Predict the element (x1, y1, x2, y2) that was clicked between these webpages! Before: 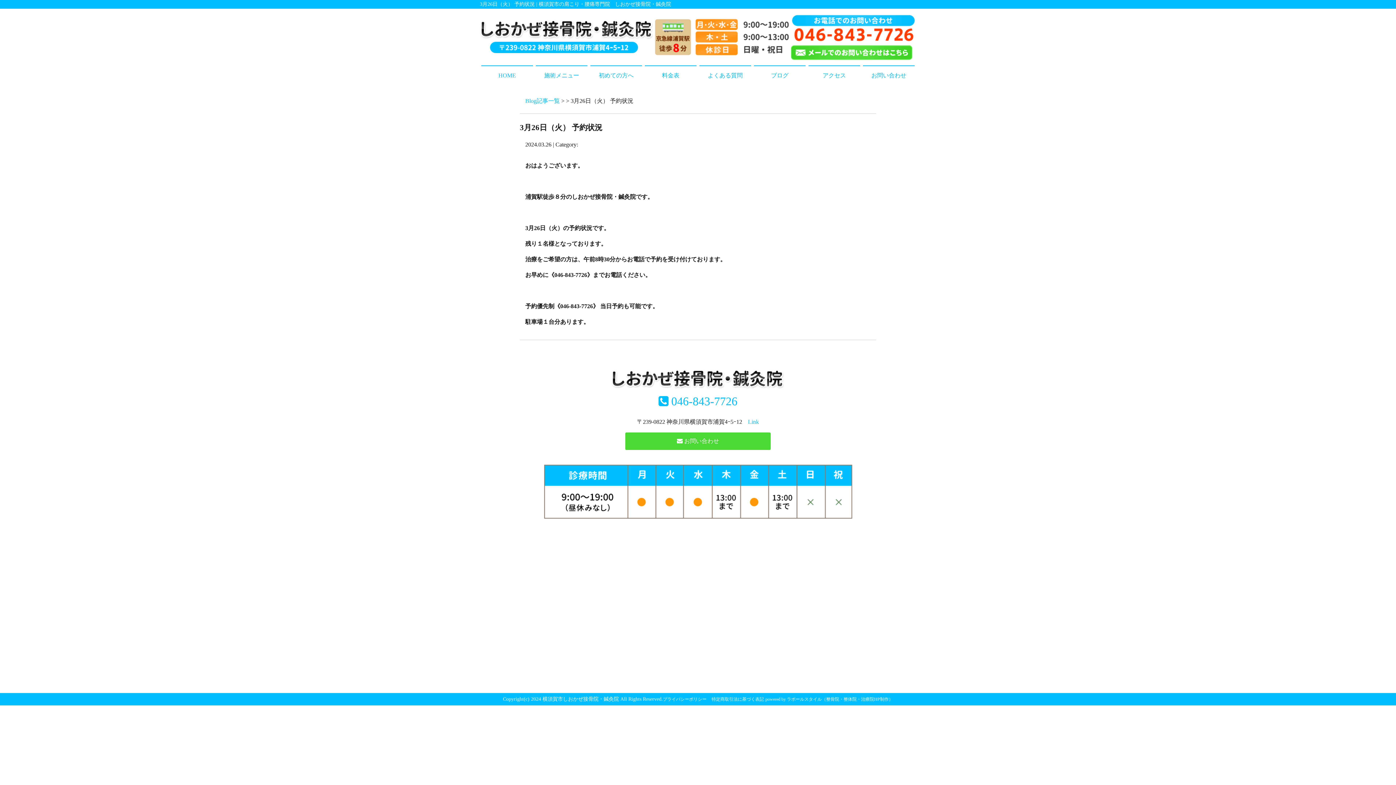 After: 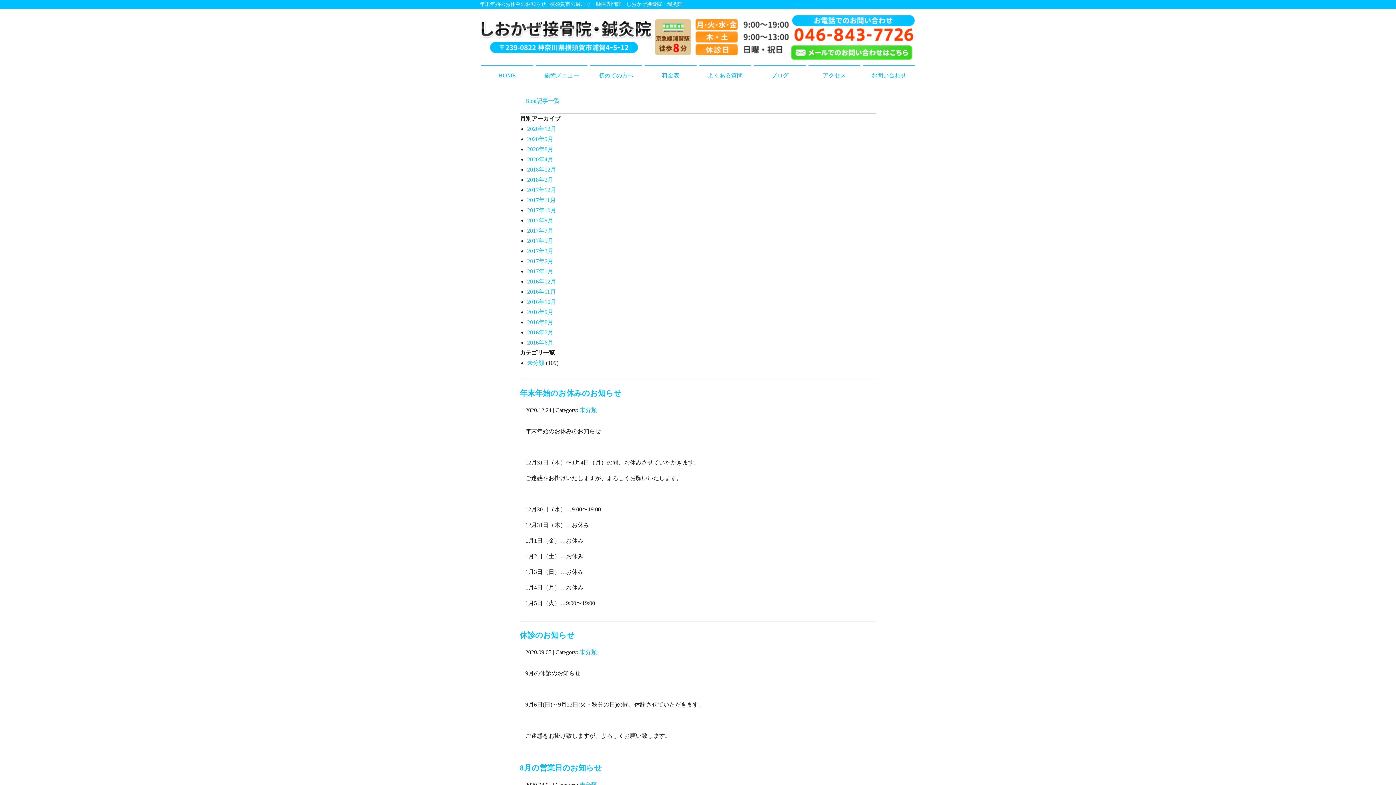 Action: bbox: (525, 97, 560, 104) label: Blog記事一覧